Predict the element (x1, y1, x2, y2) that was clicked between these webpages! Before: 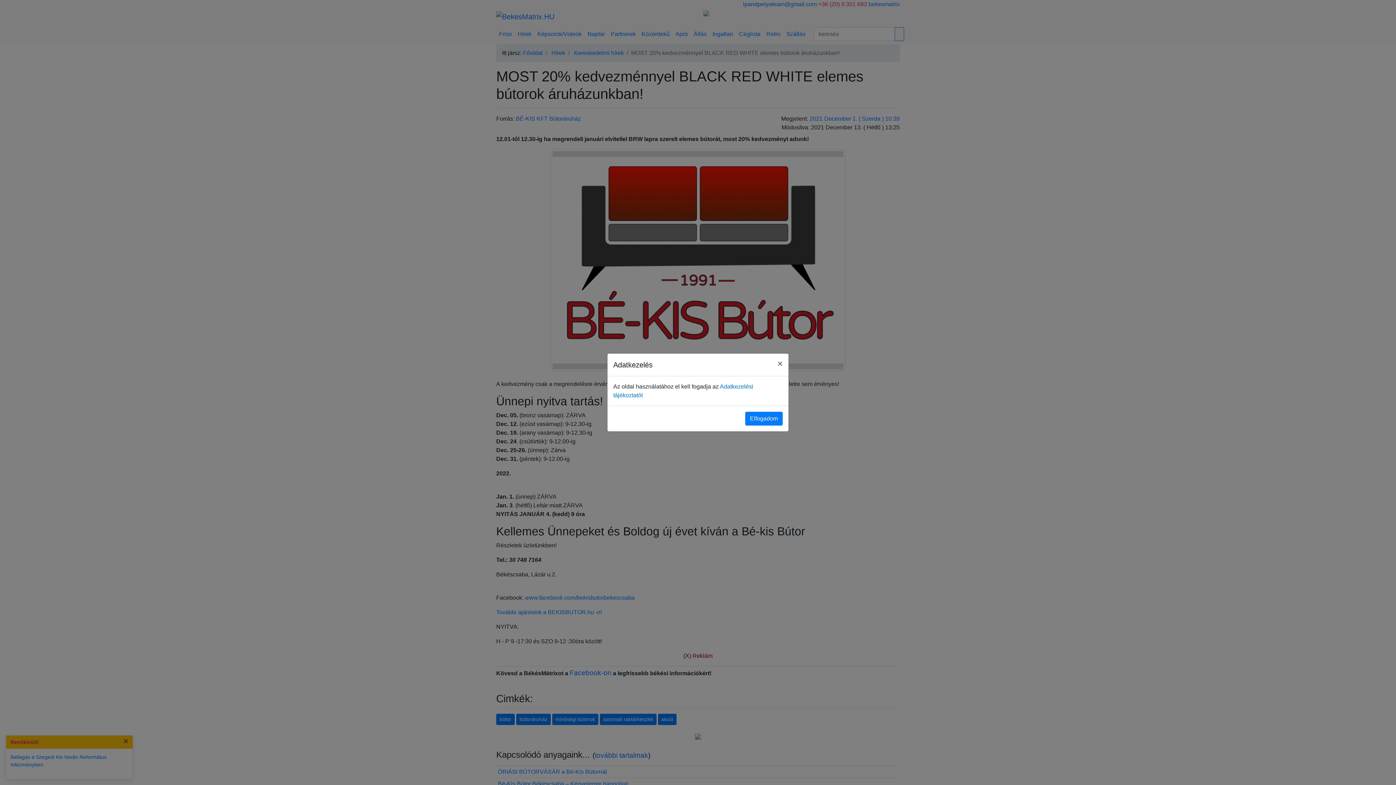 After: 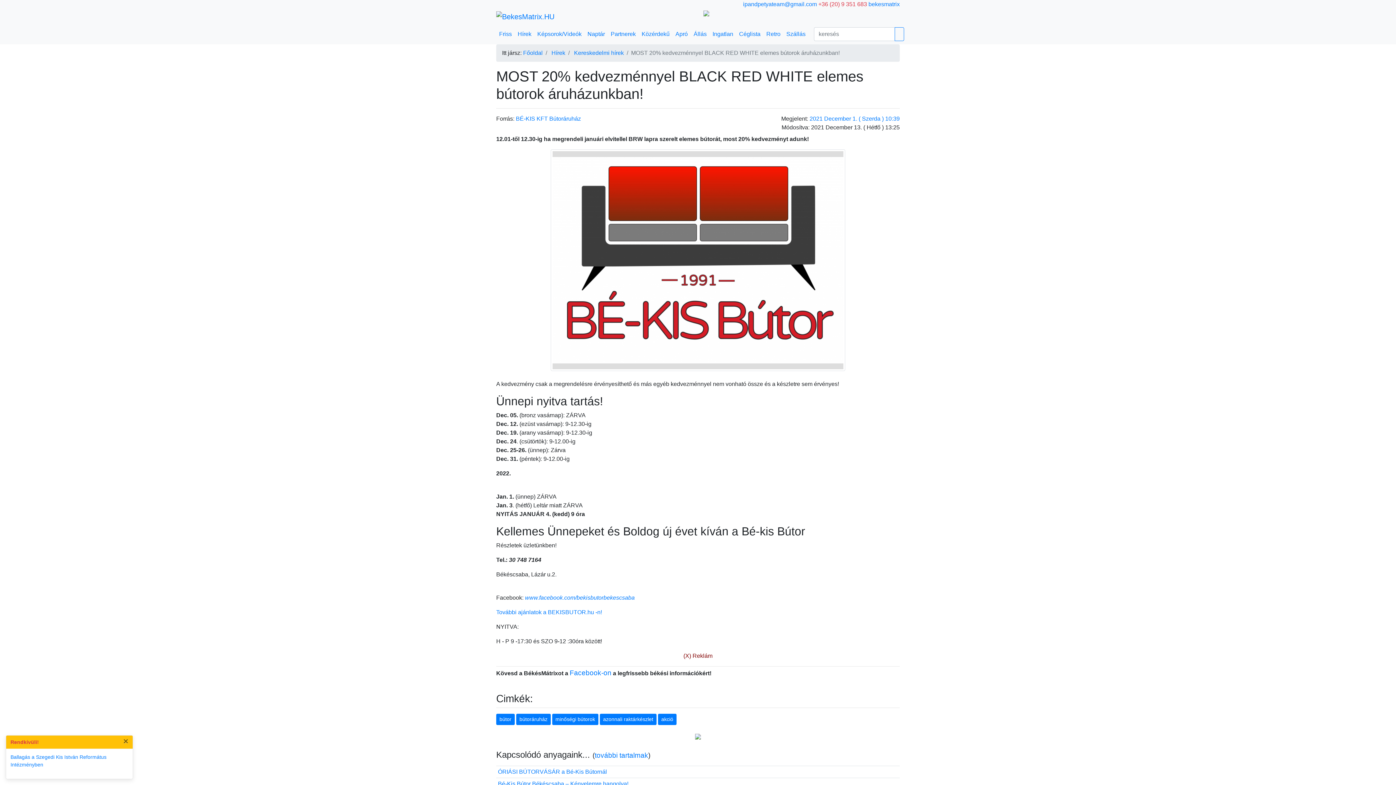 Action: label: Elfogadom bbox: (745, 412, 782, 425)